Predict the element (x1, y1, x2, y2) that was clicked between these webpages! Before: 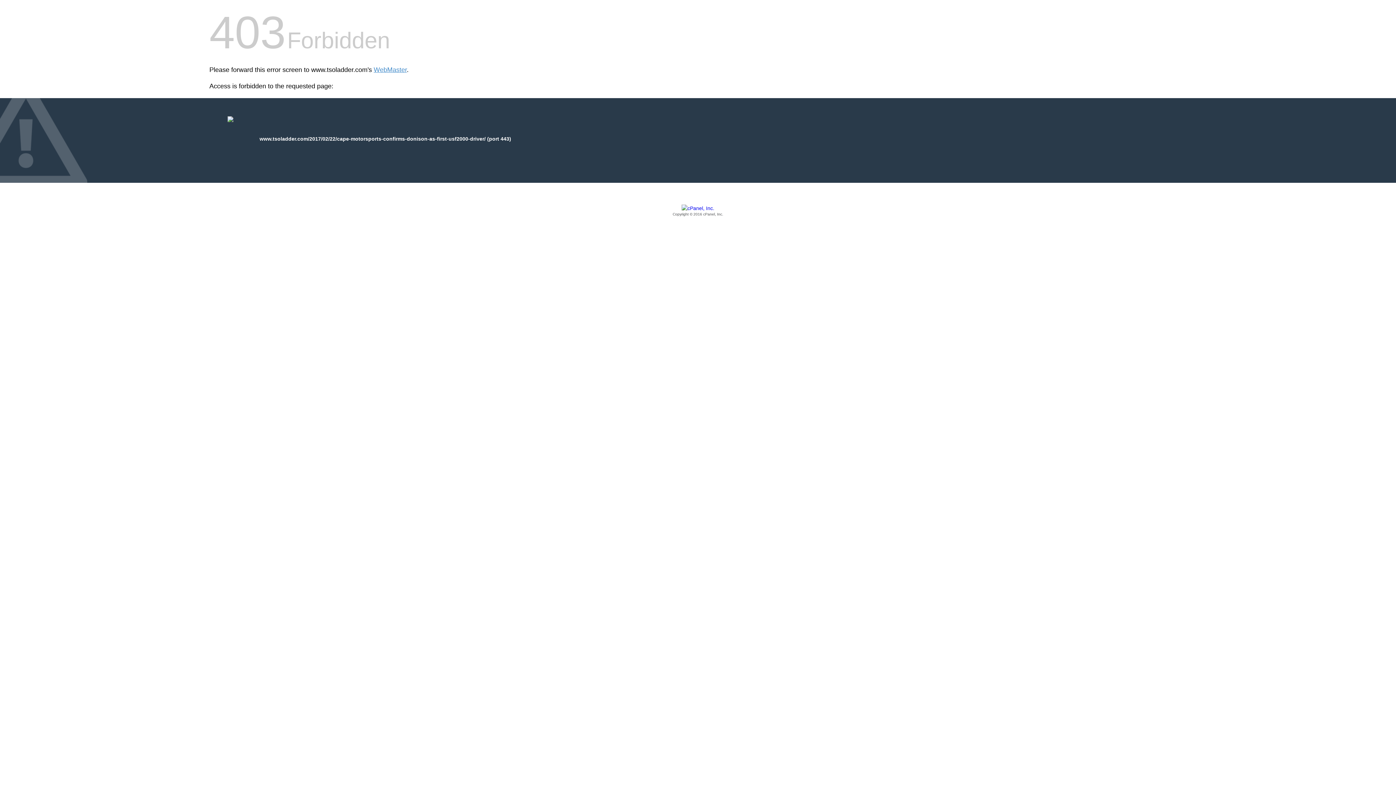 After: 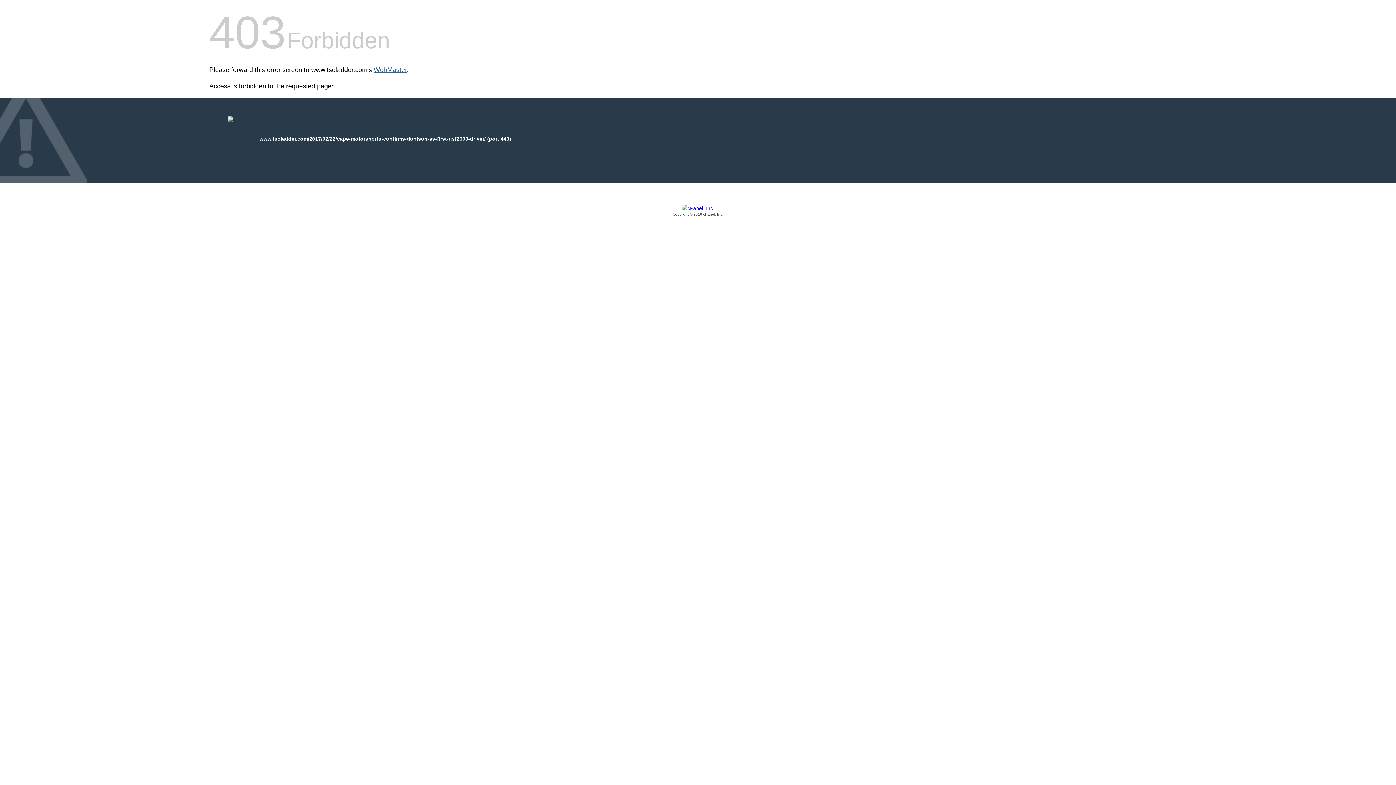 Action: bbox: (373, 66, 406, 73) label: WebMaster